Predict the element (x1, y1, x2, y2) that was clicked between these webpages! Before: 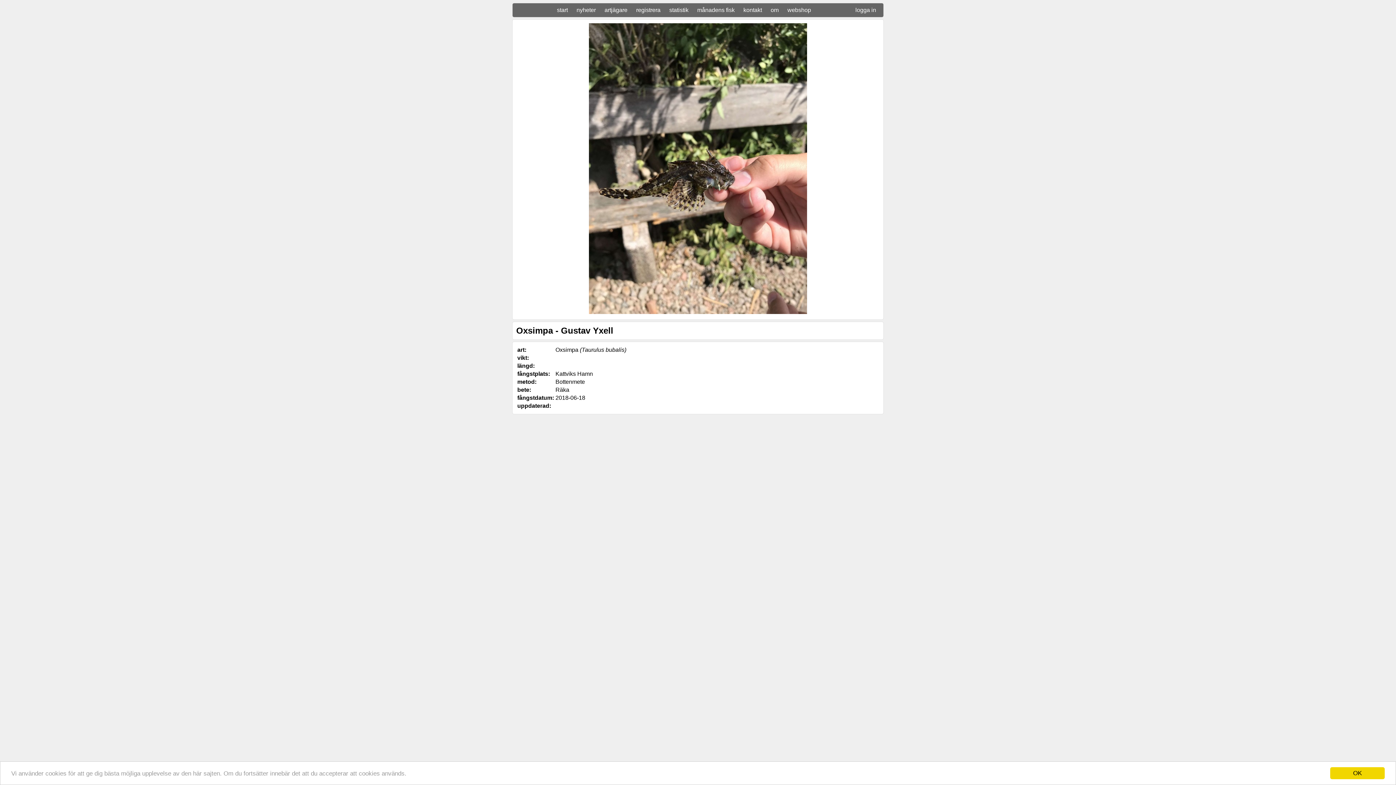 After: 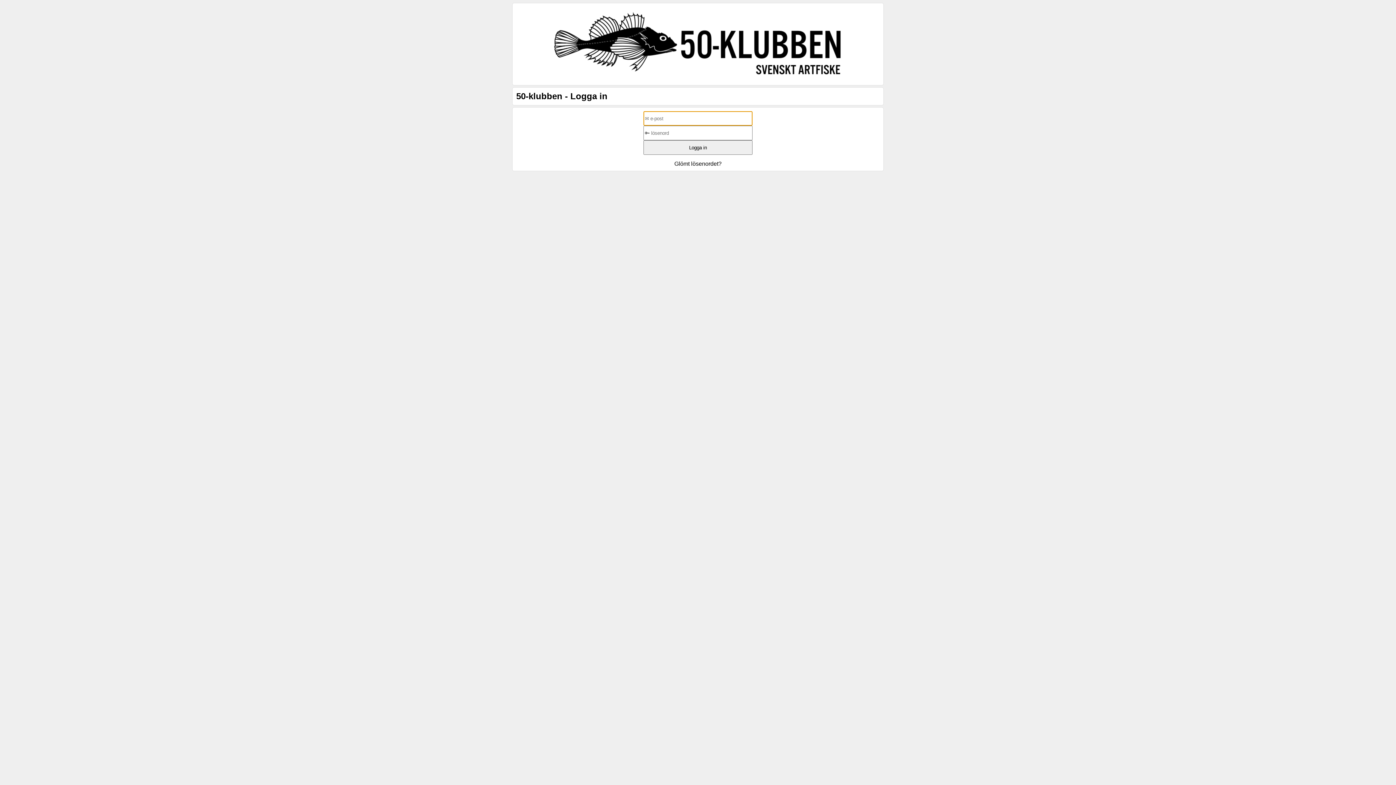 Action: label: logga in bbox: (852, 6, 880, 15)